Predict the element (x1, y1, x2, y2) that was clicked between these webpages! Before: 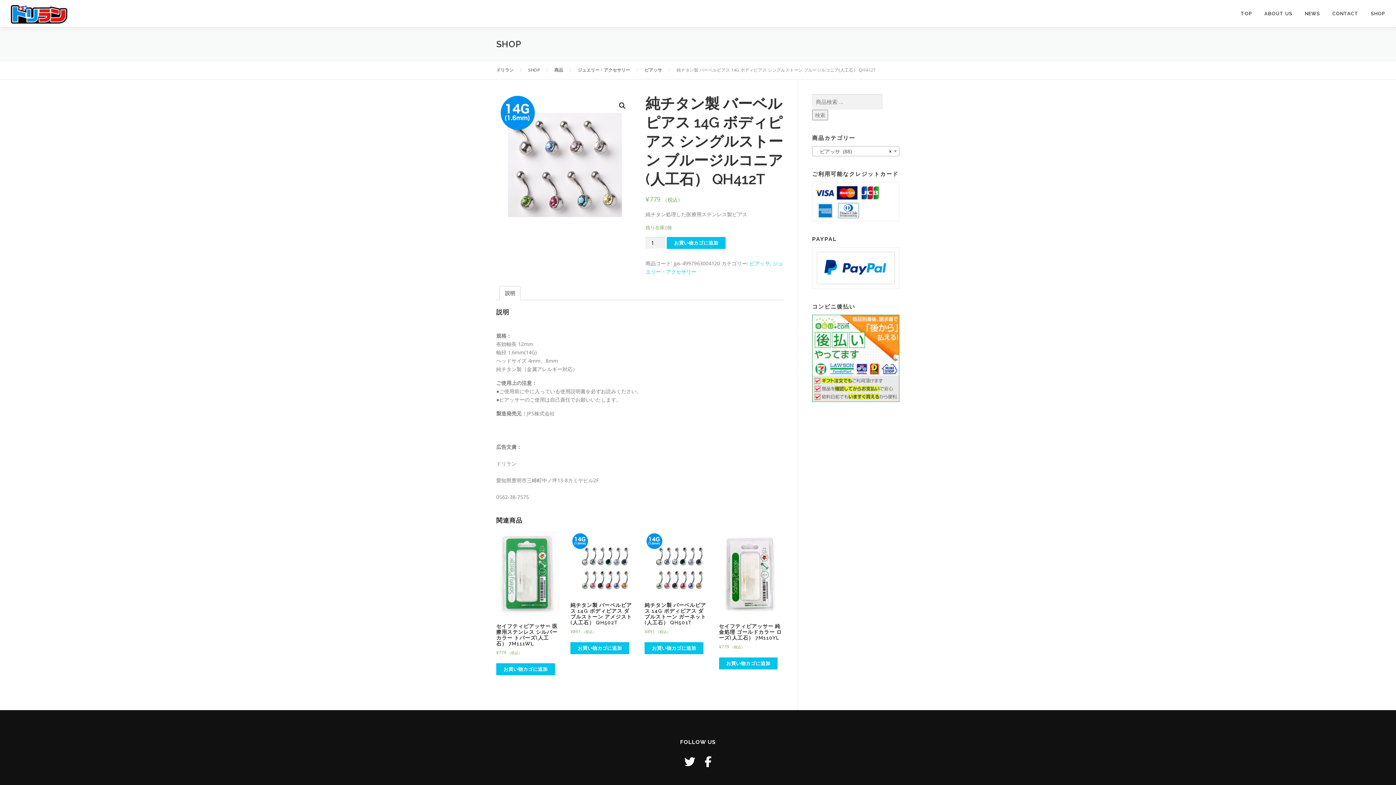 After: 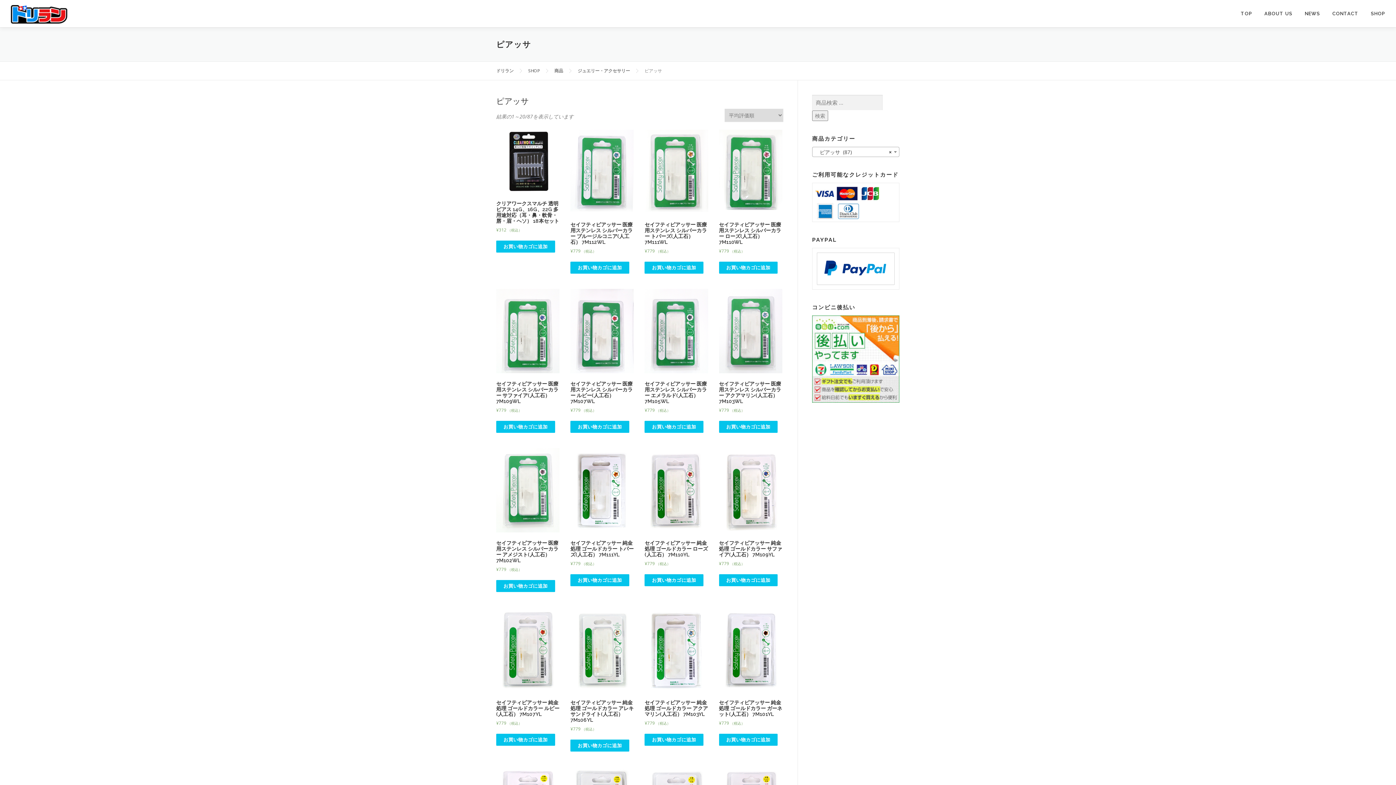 Action: bbox: (644, 66, 662, 73) label: ピアッサ